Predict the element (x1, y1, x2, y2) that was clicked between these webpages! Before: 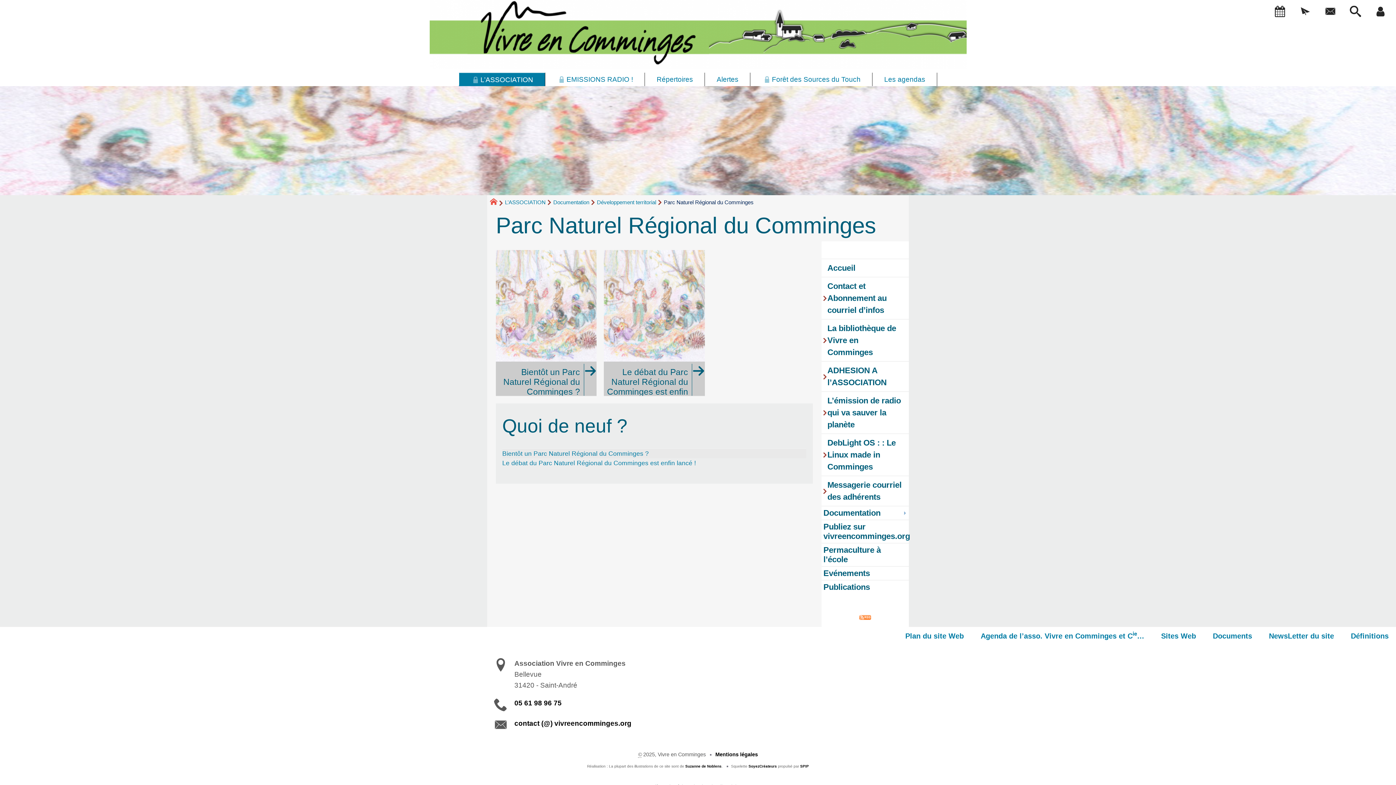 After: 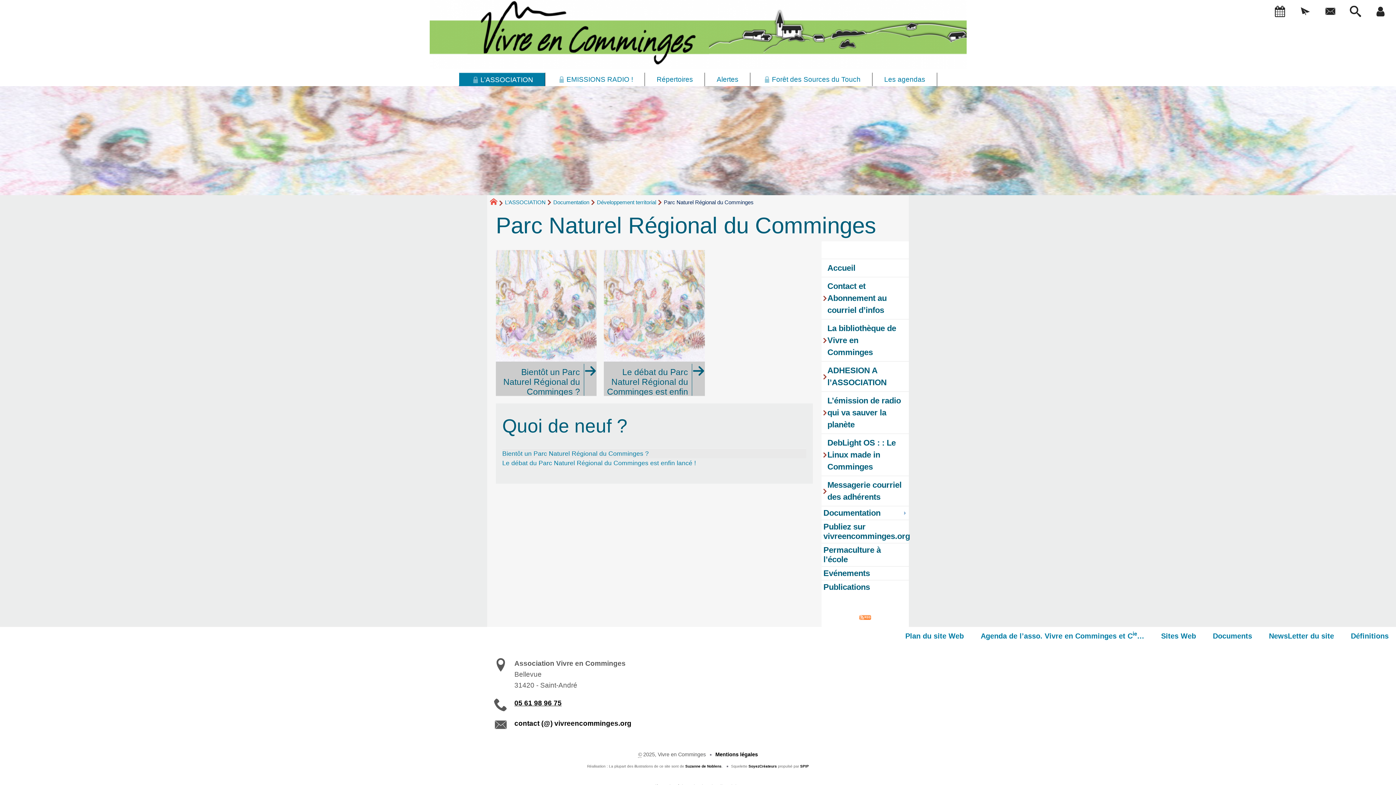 Action: bbox: (514, 699, 561, 707) label: 05 61 98 96 75